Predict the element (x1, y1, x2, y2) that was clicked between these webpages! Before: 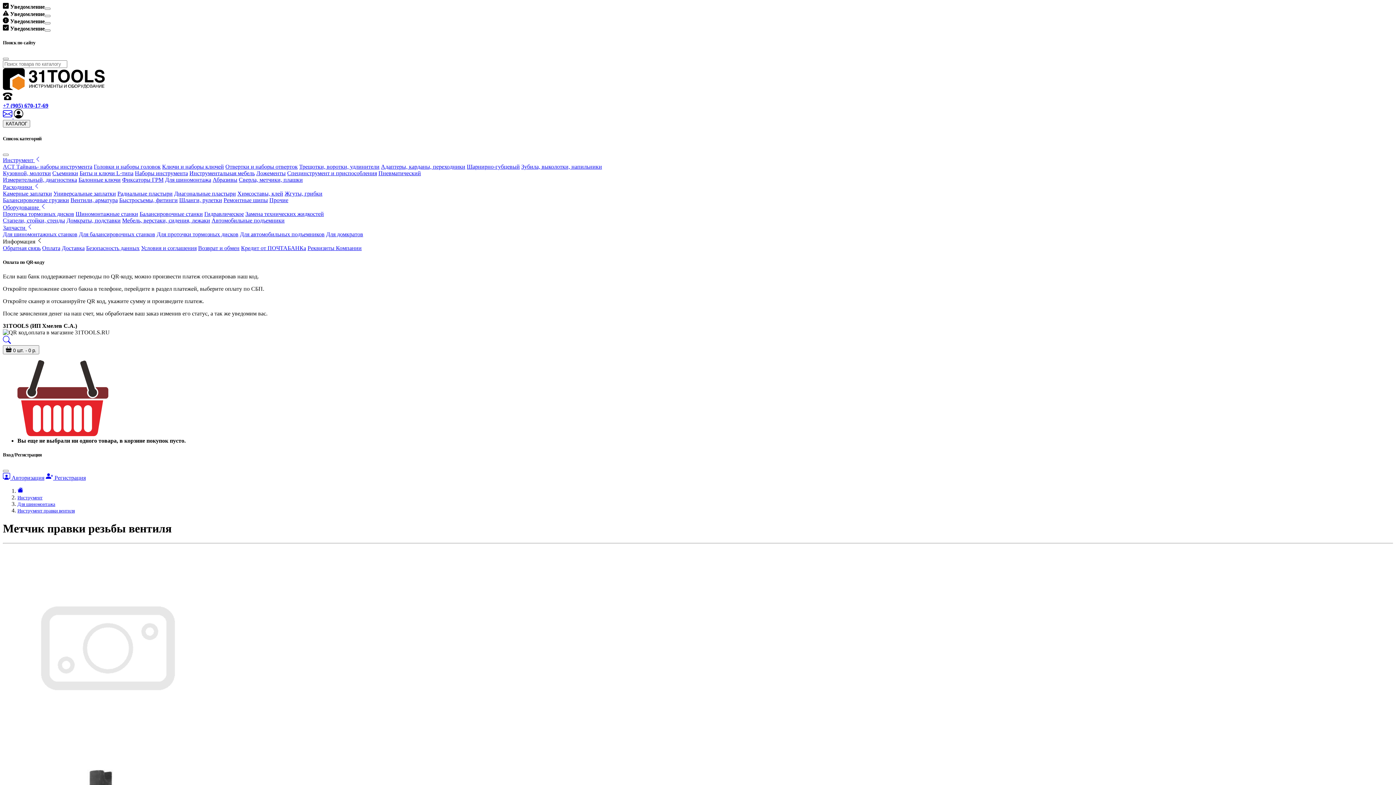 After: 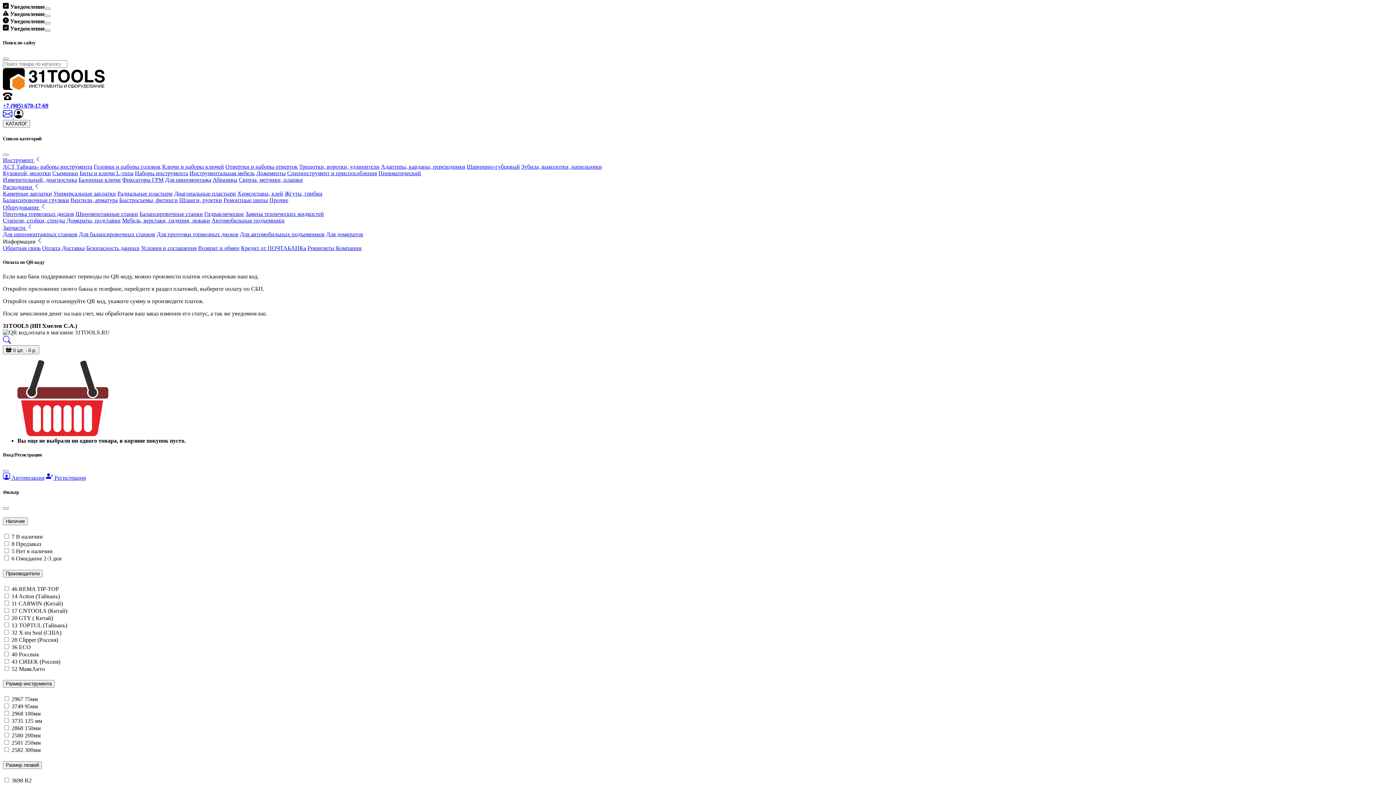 Action: bbox: (17, 501, 55, 507) label: Для шиномонтажа